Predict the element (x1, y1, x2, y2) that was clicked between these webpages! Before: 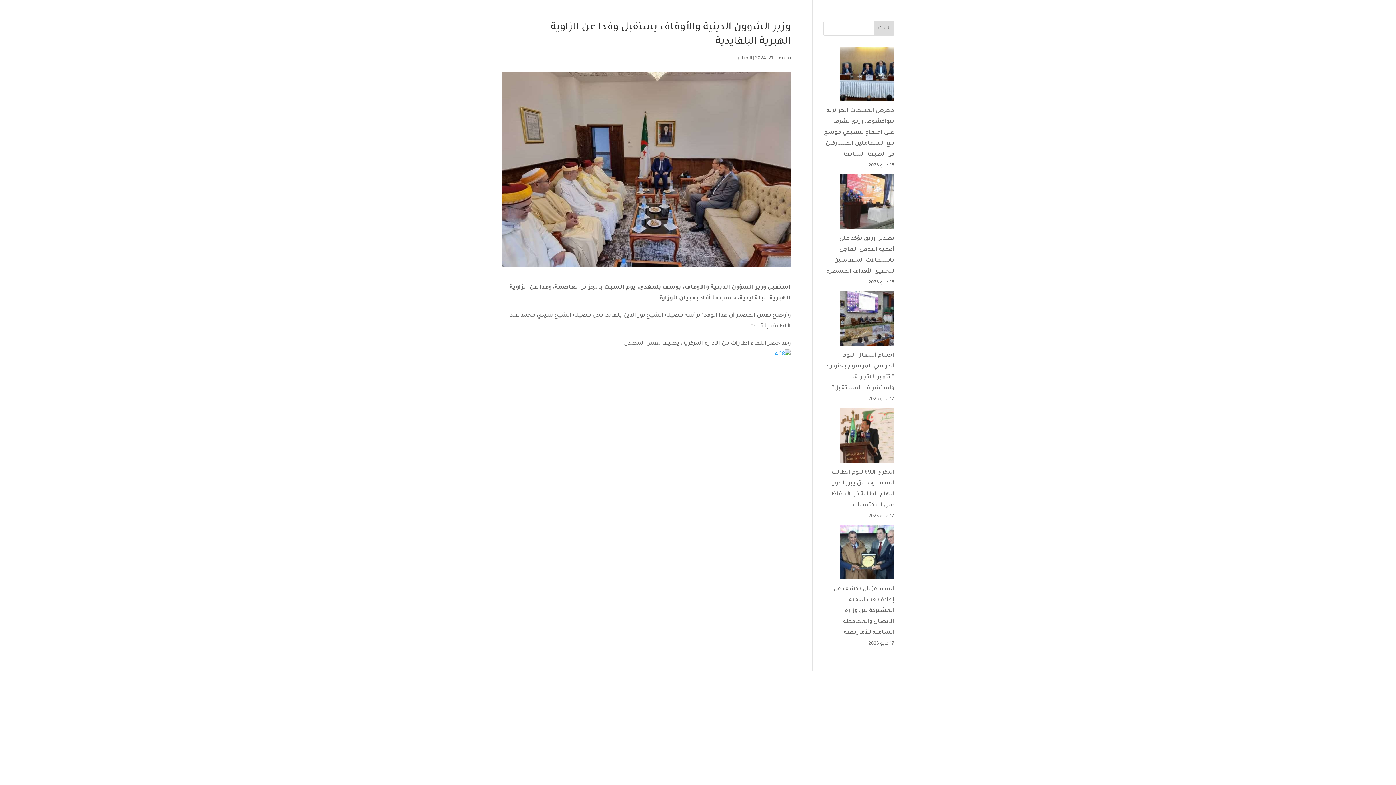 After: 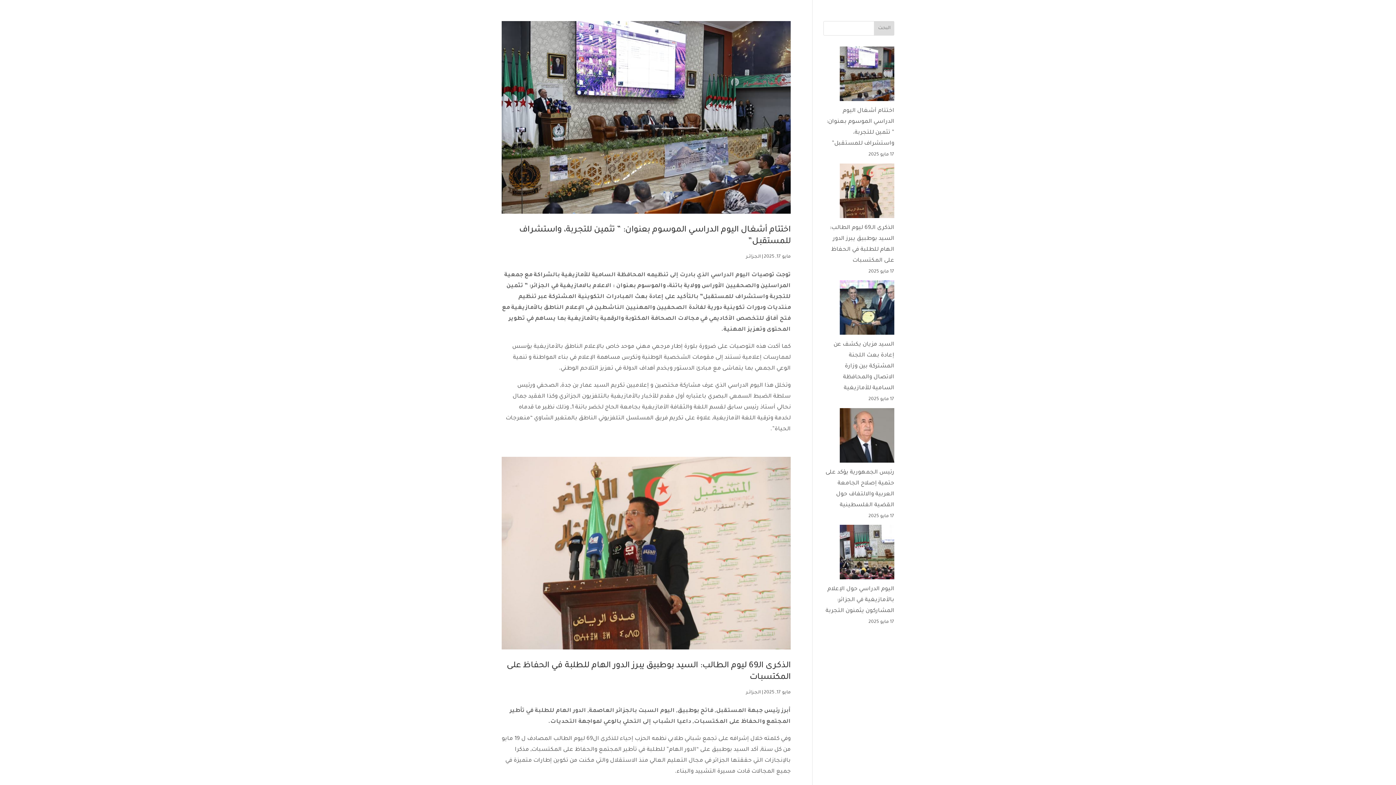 Action: bbox: (737, 56, 752, 61) label: الجـزائـر